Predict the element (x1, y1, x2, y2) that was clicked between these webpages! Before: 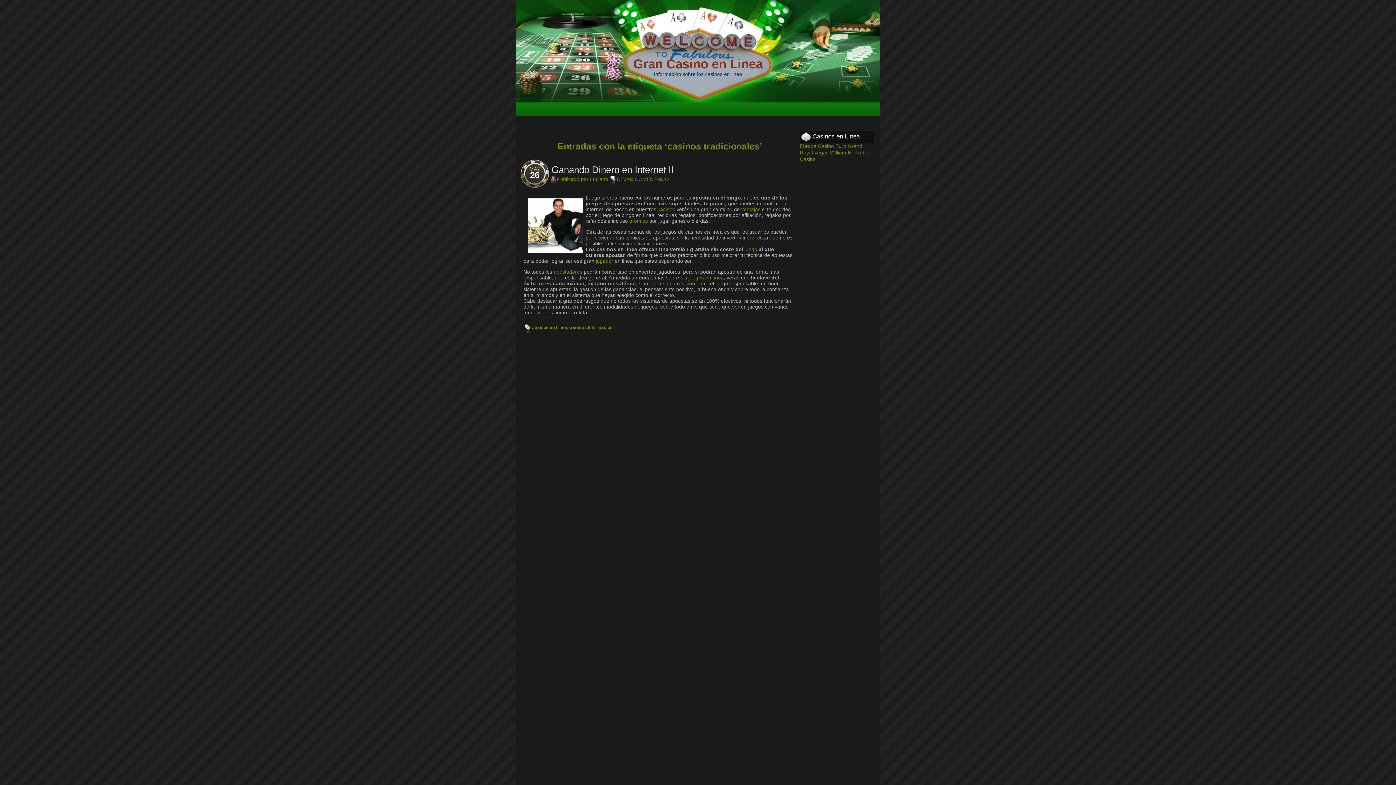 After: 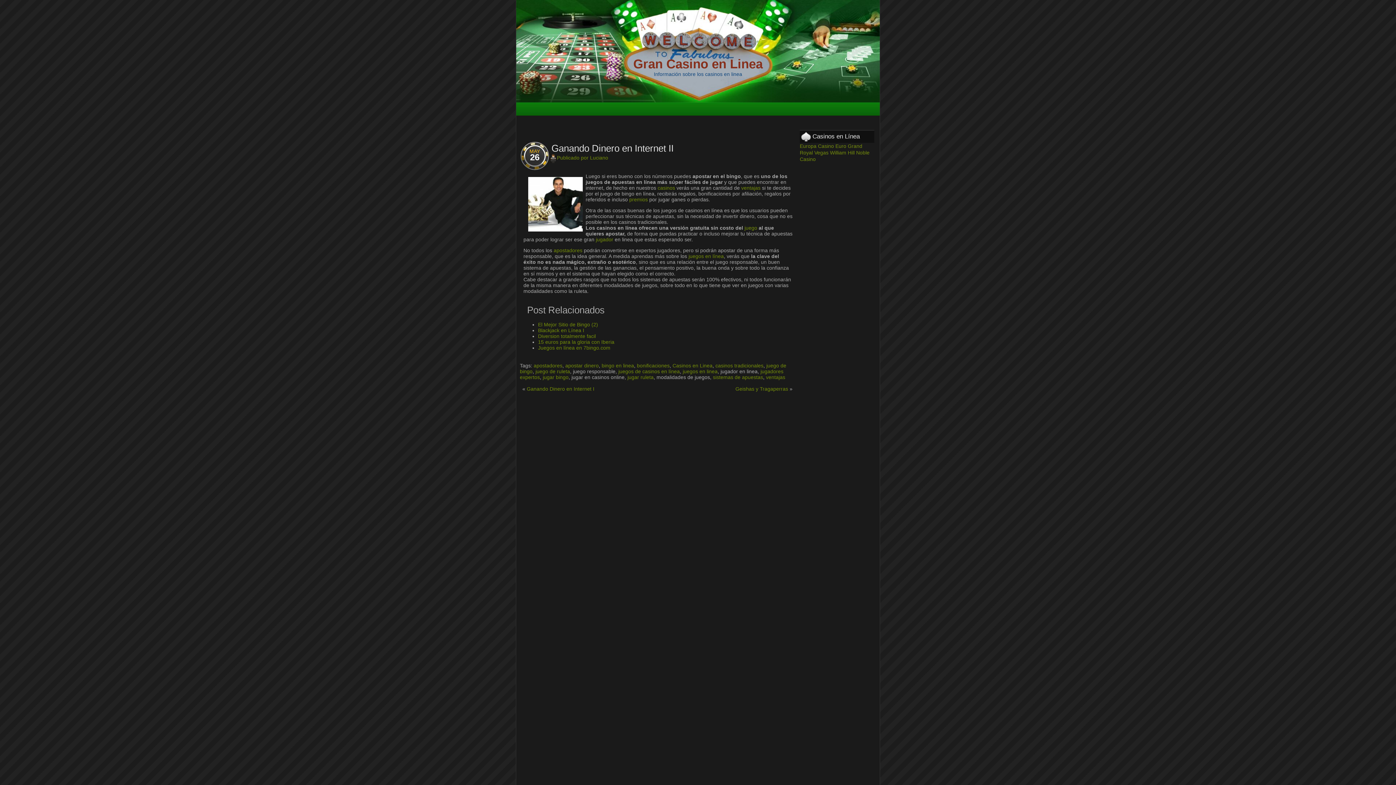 Action: label: Ganando Dinero en Internet II bbox: (549, 158, 673, 176)